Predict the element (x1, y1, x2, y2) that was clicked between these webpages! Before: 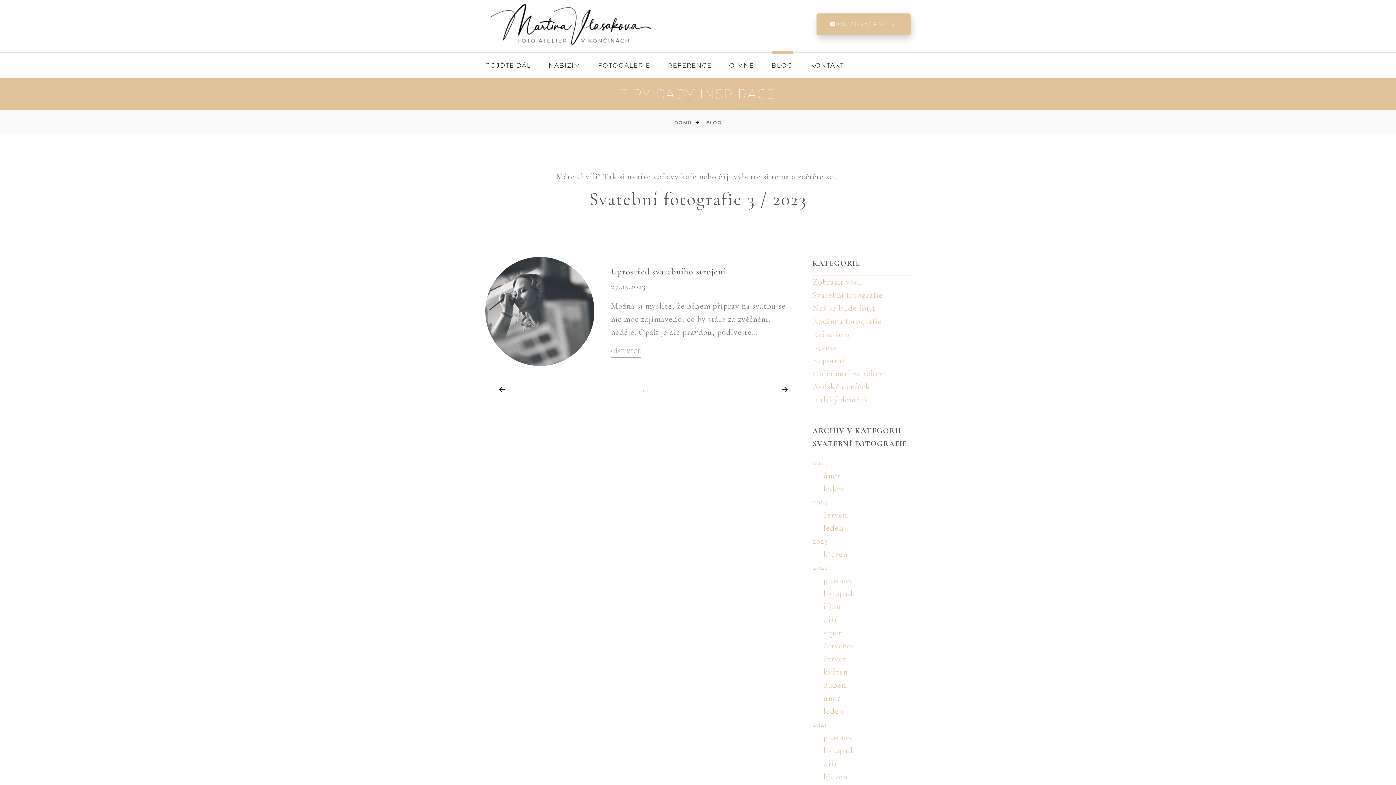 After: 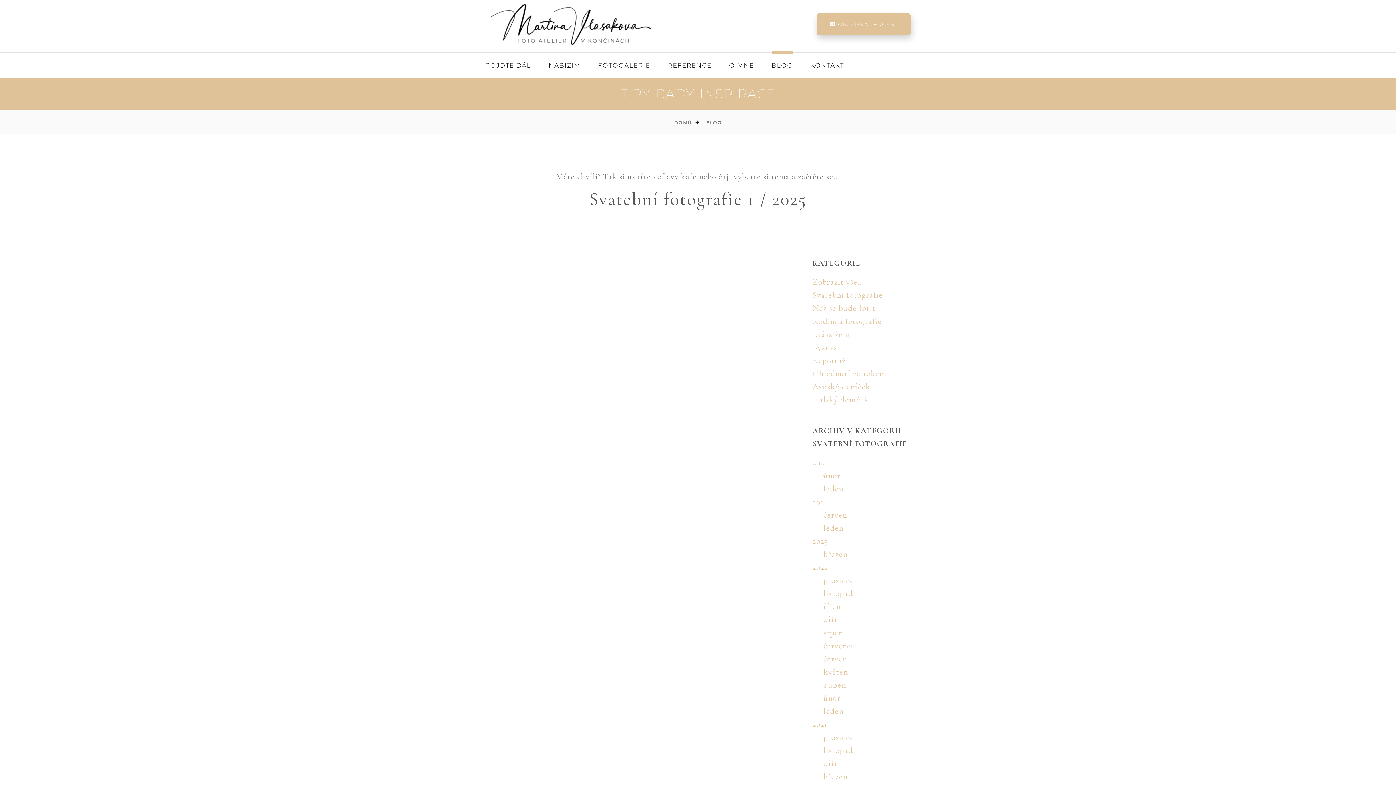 Action: bbox: (823, 484, 843, 494) label: leden